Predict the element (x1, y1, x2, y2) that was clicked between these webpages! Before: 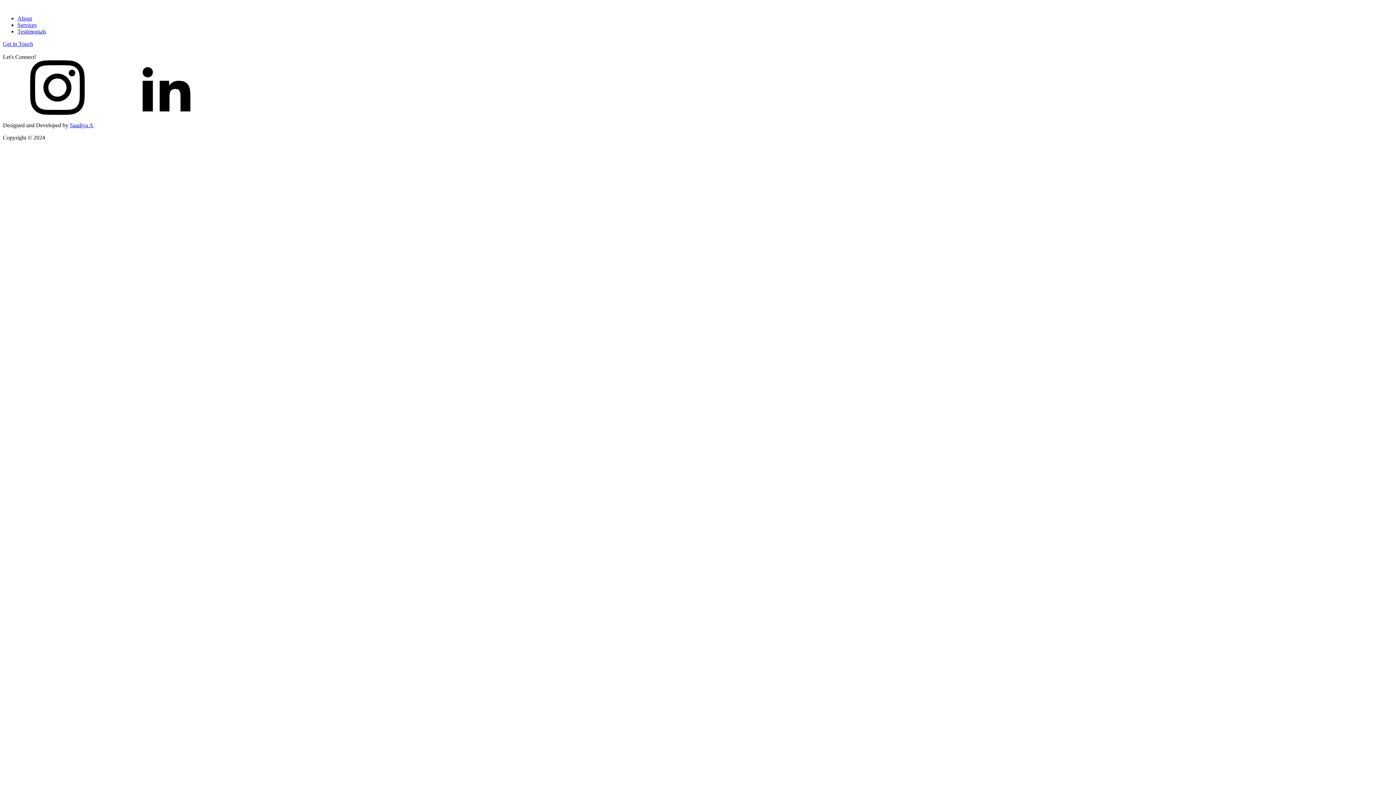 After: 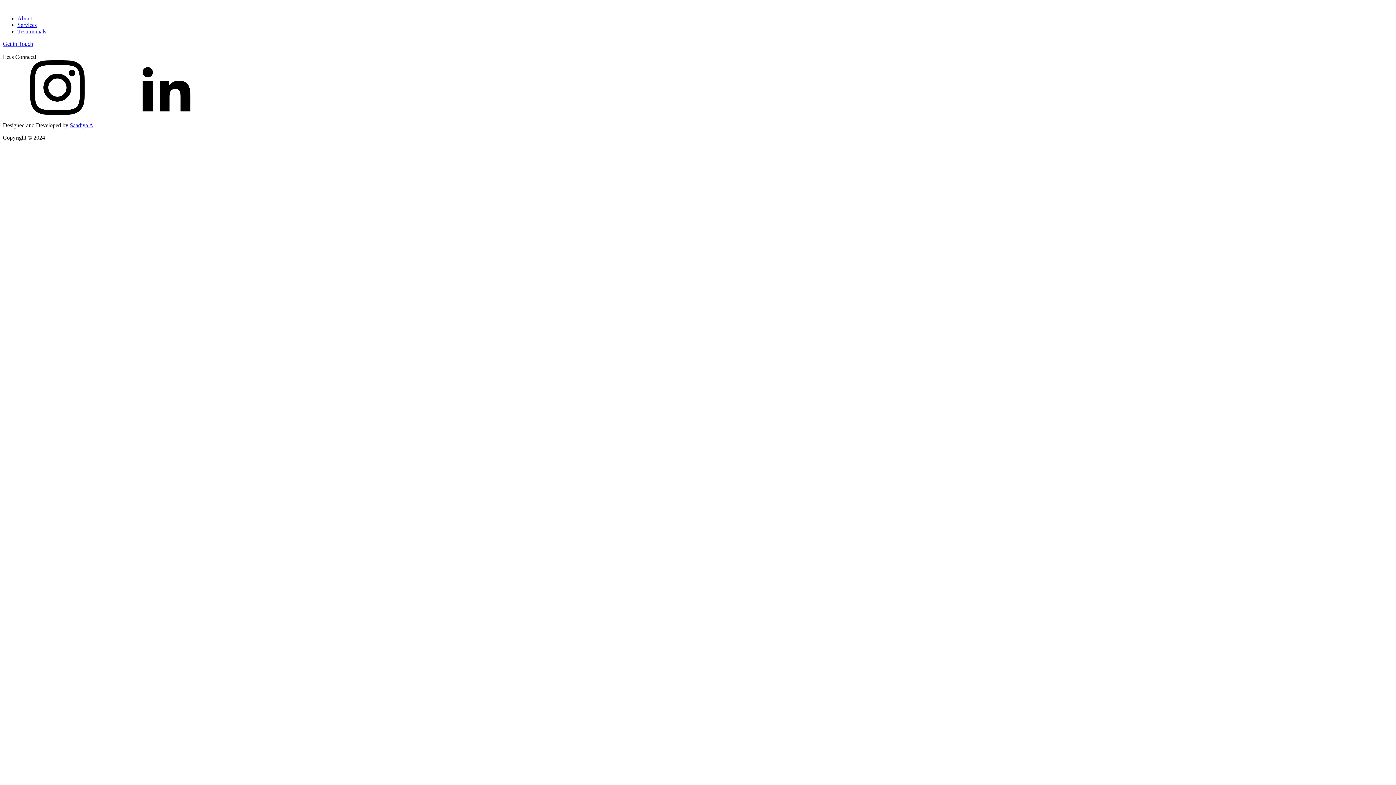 Action: bbox: (17, 15, 32, 21) label: About